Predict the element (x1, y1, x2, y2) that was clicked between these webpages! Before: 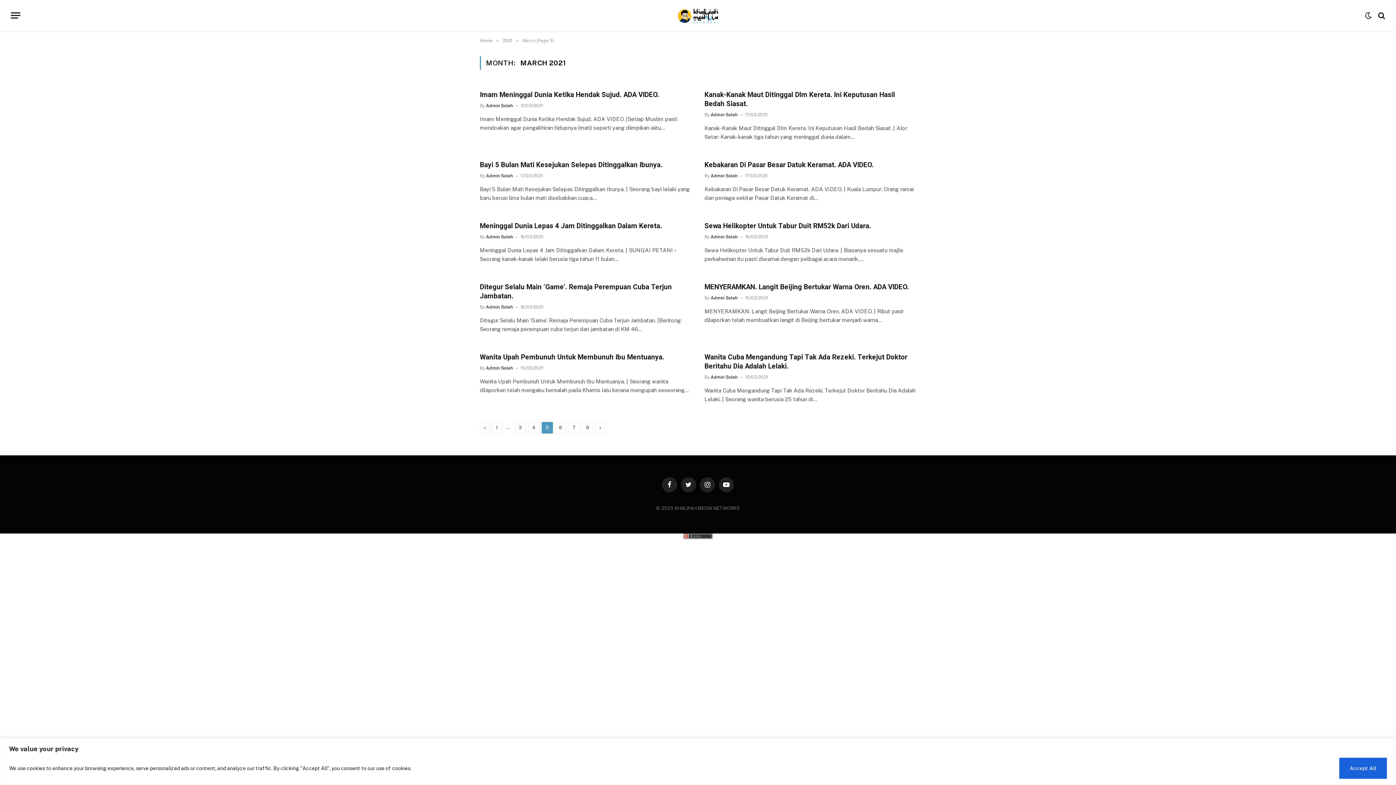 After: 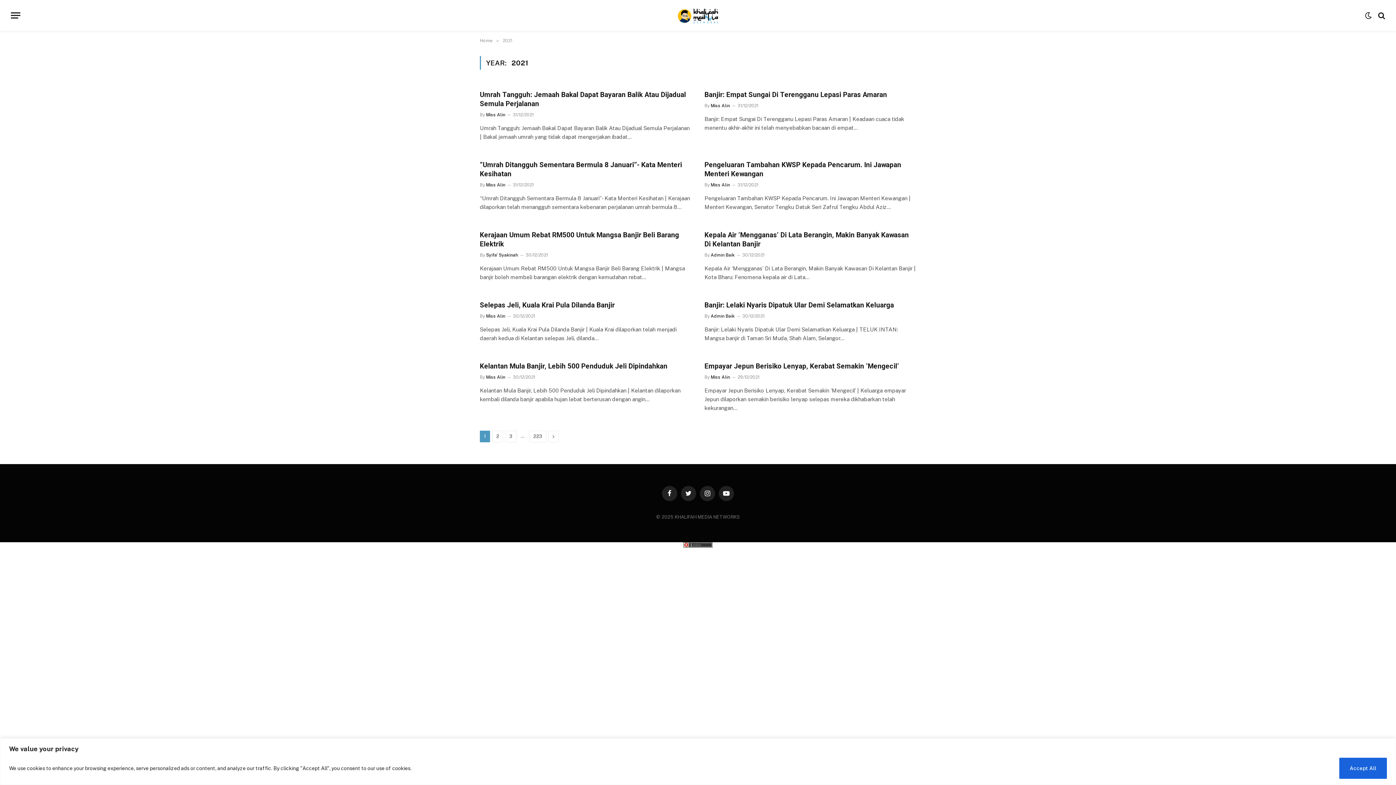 Action: label: 2021 bbox: (502, 38, 512, 43)